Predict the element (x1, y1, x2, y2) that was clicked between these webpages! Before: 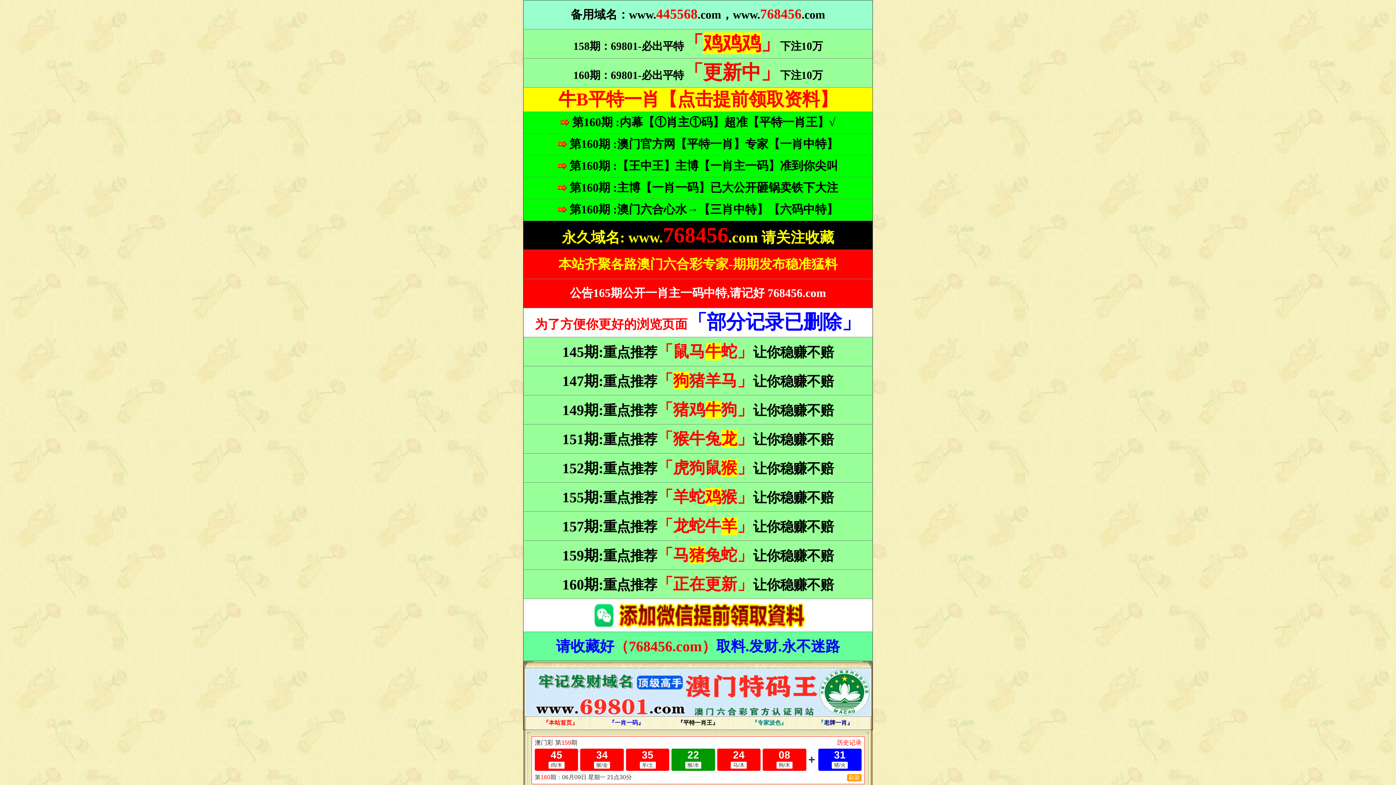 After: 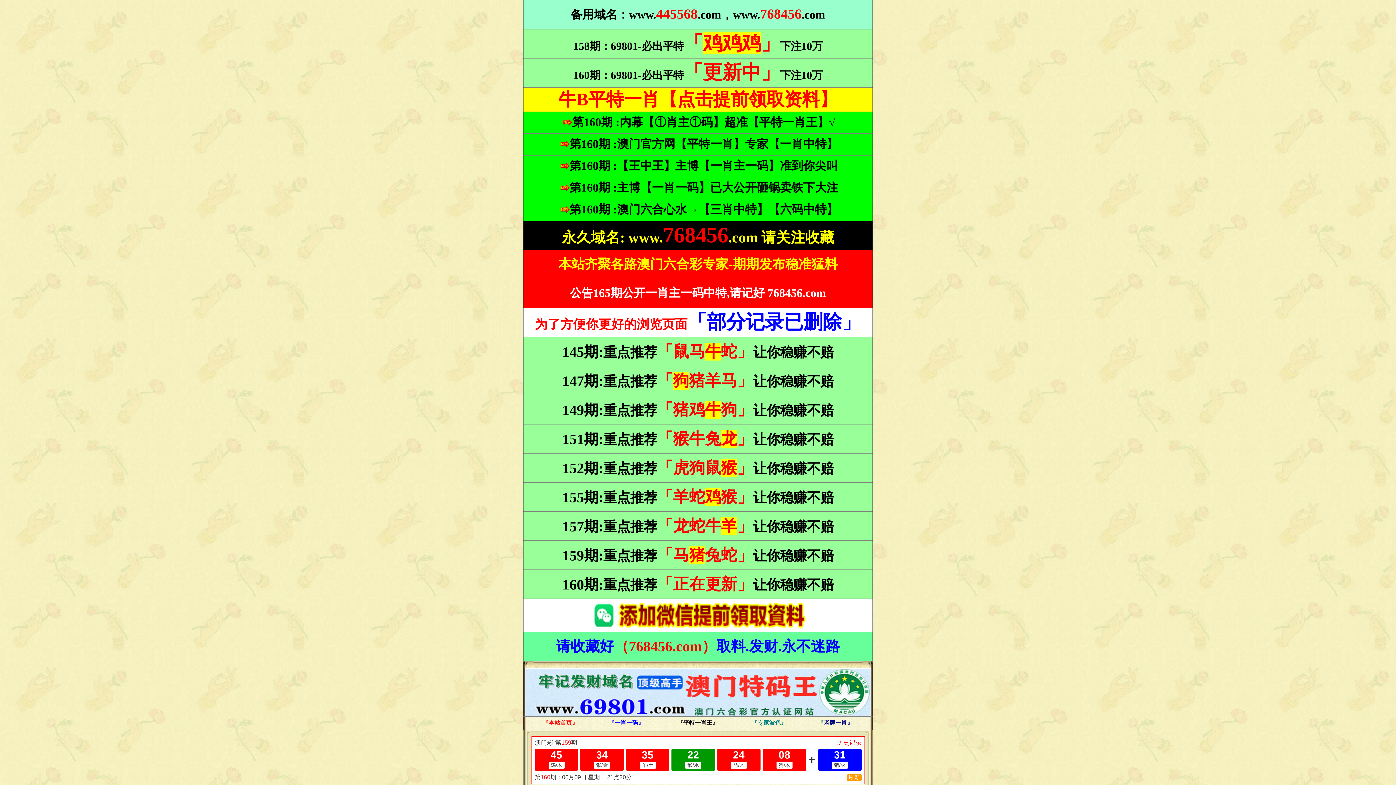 Action: label: 『老牌一肖』 bbox: (818, 720, 853, 726)